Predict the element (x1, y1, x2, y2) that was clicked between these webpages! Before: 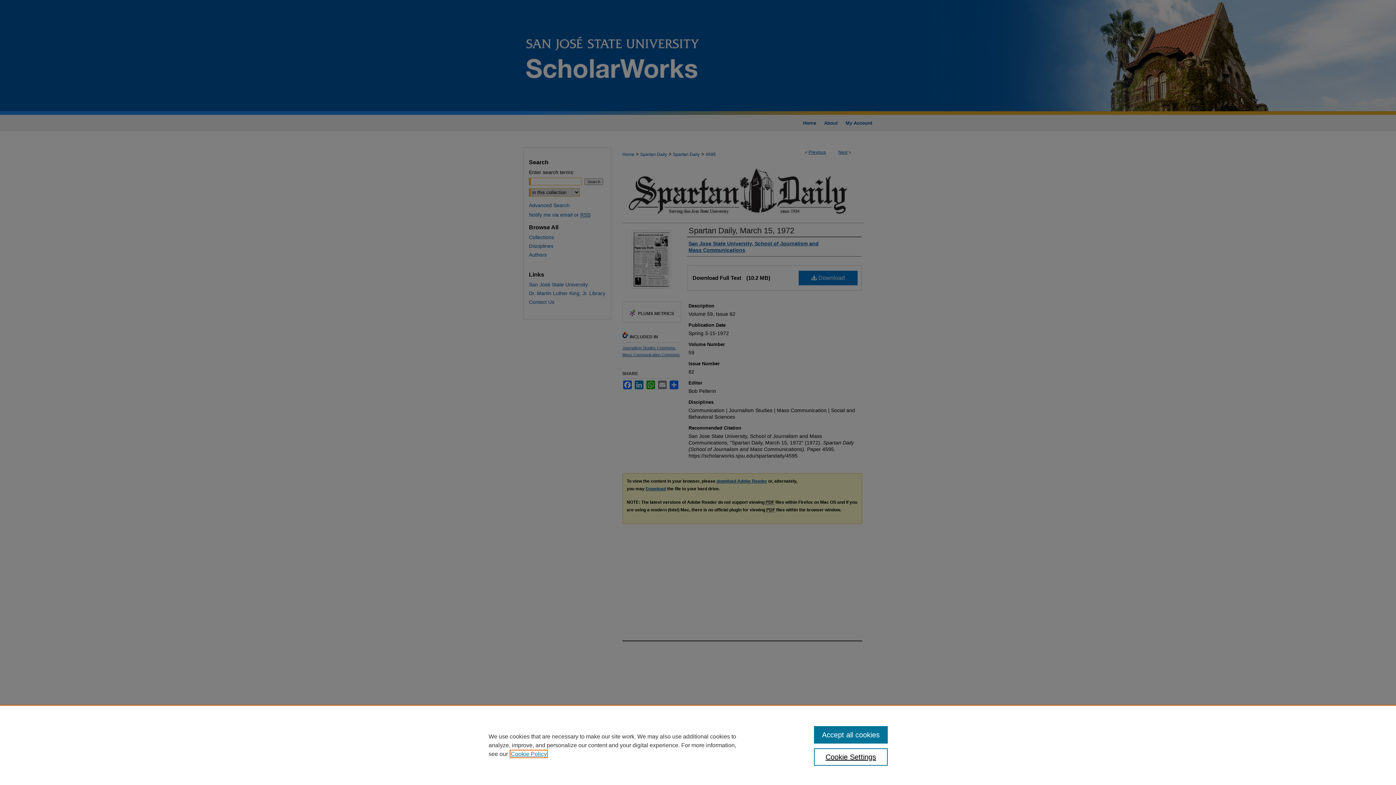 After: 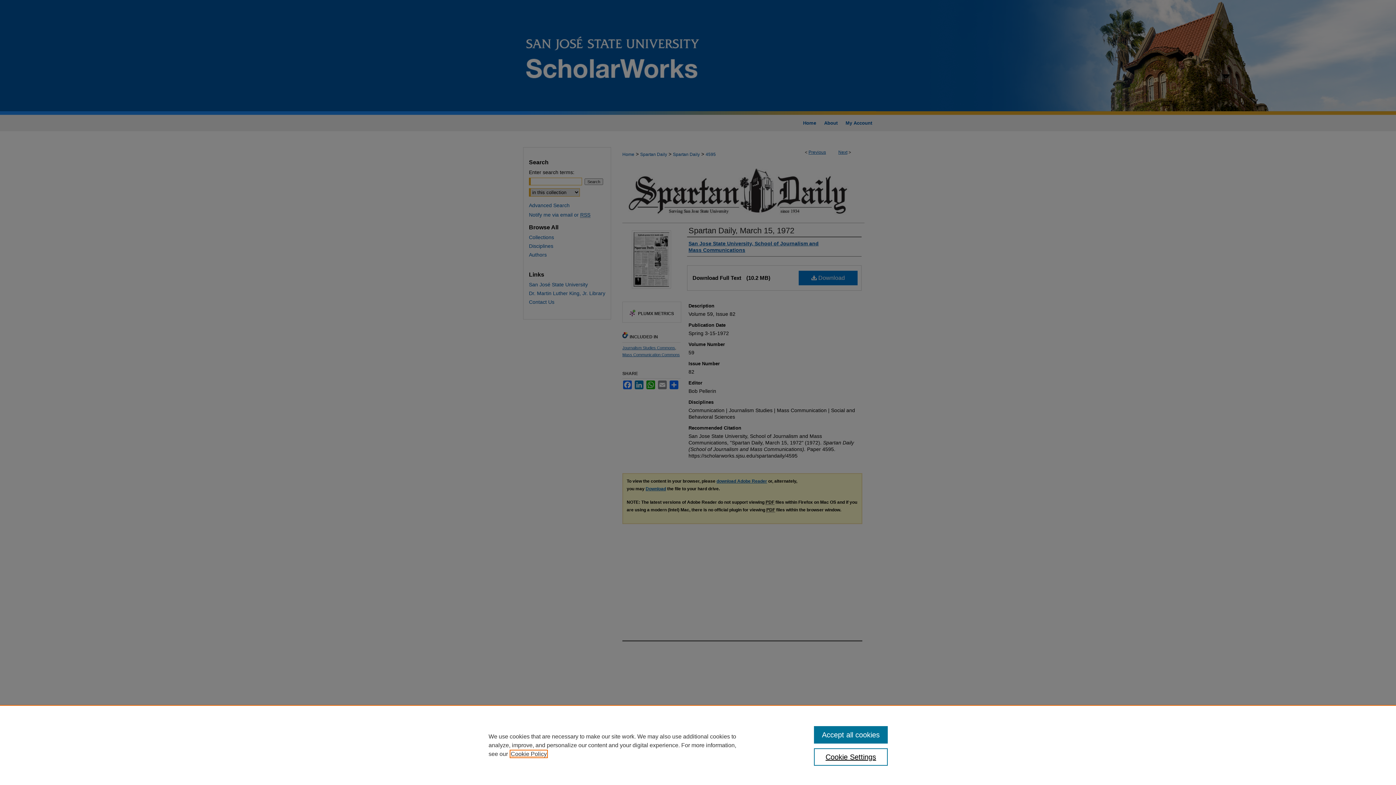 Action: bbox: (510, 751, 546, 757) label: , opens in a new tab